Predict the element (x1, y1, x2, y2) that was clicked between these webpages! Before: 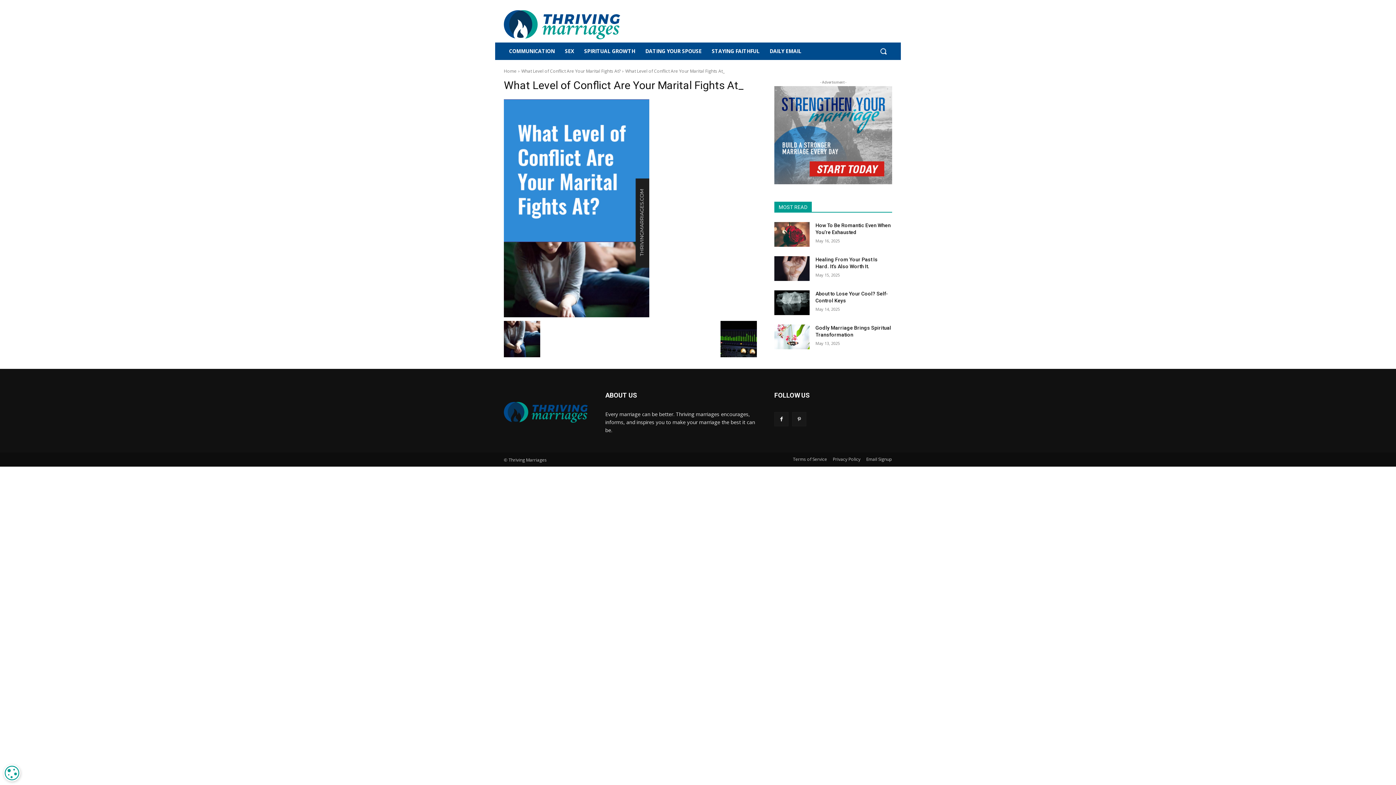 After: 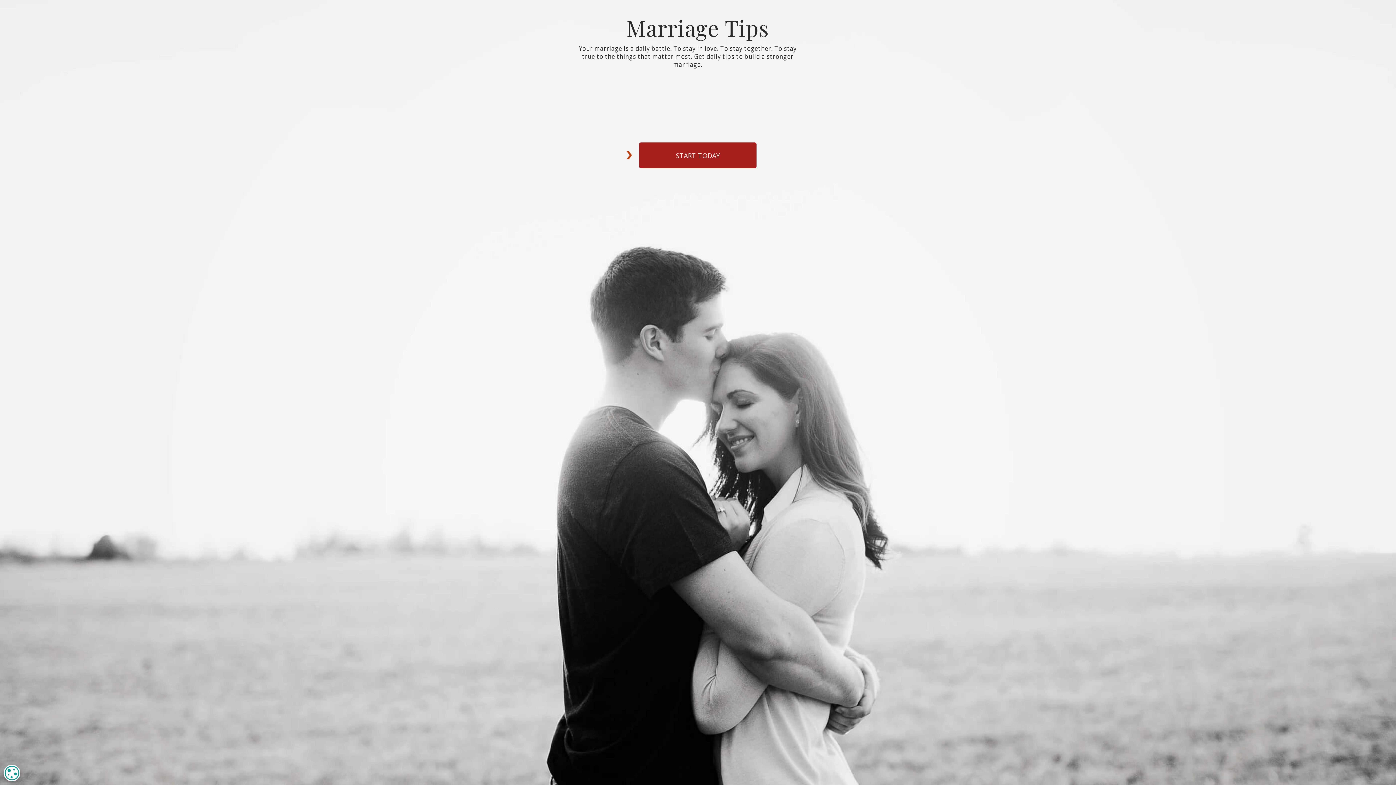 Action: label: Email Signup bbox: (866, 455, 892, 463)